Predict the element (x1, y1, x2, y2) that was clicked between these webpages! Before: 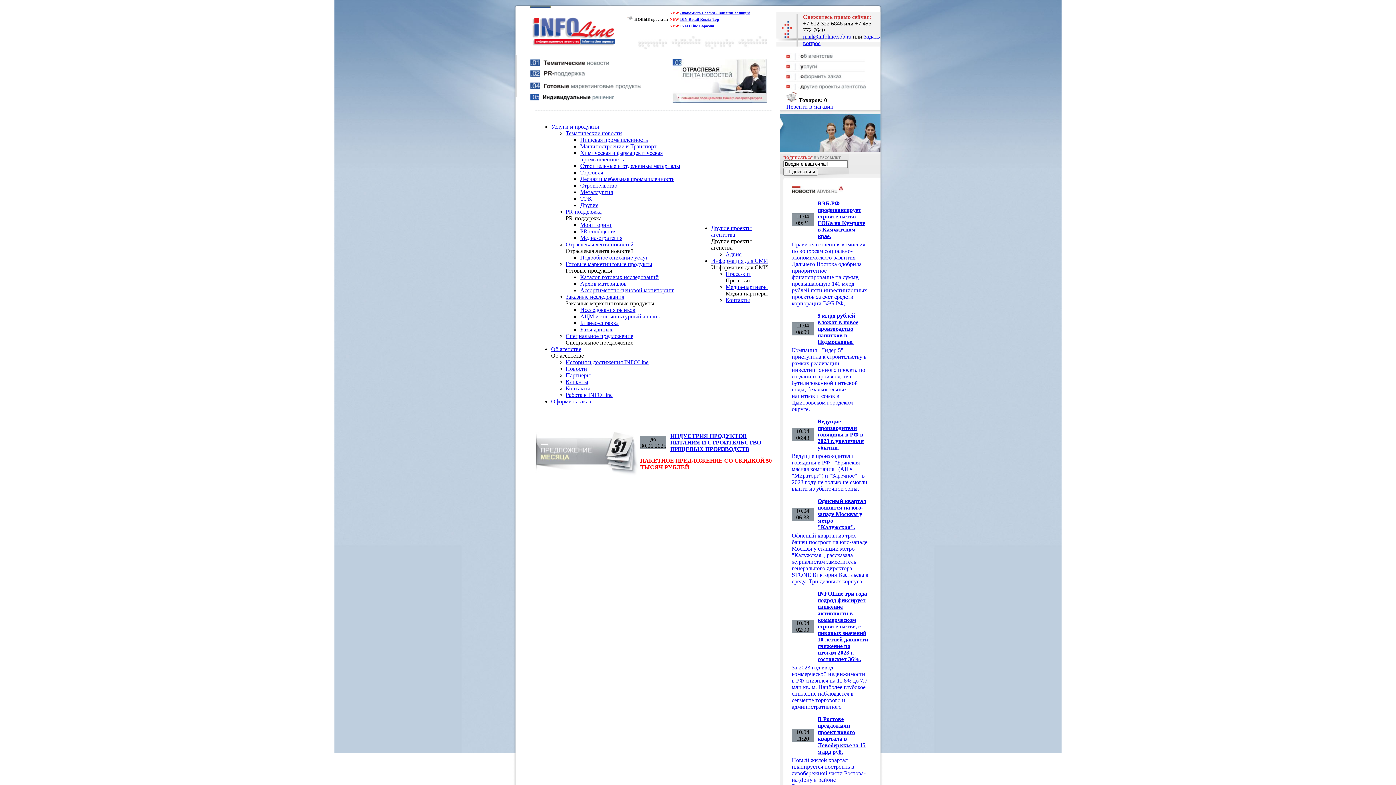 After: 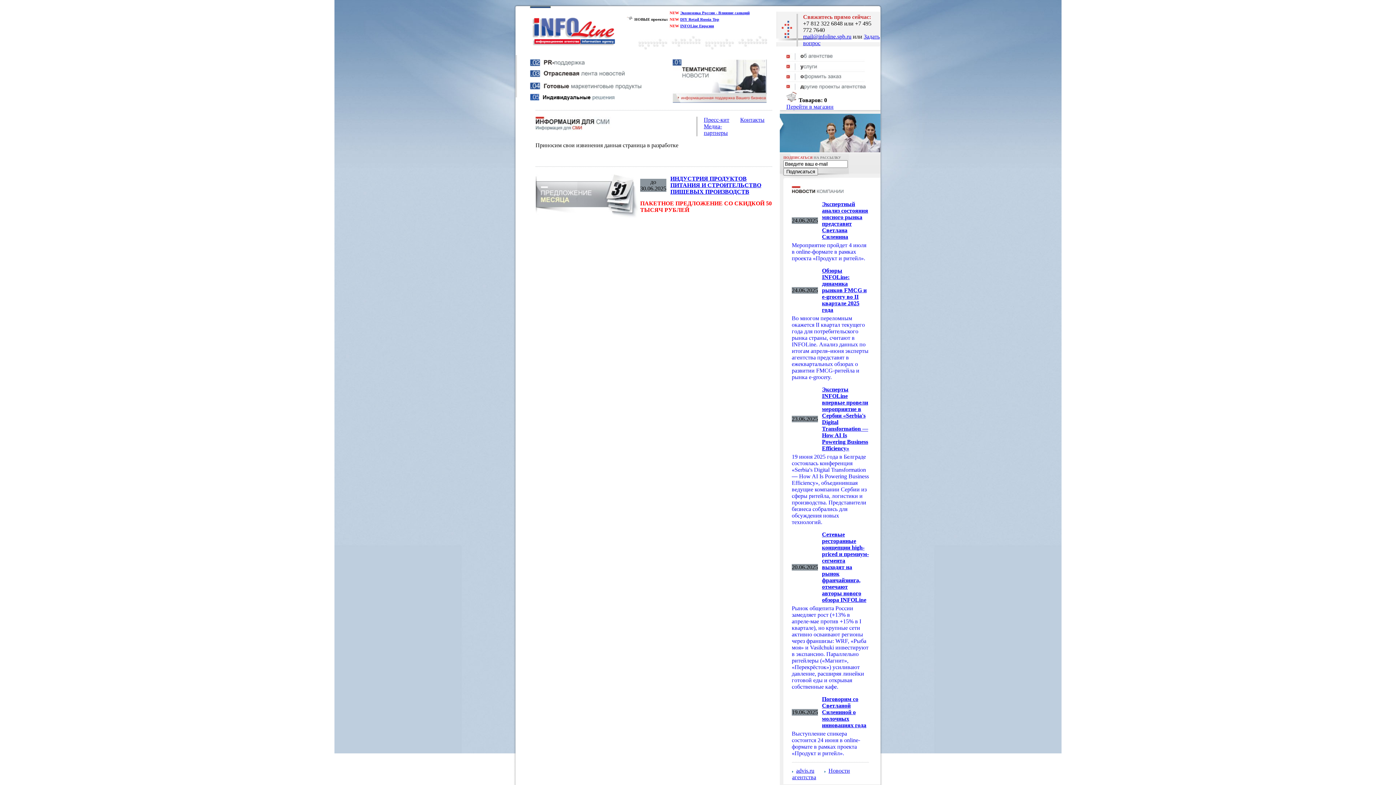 Action: label: Контакты bbox: (725, 297, 750, 303)